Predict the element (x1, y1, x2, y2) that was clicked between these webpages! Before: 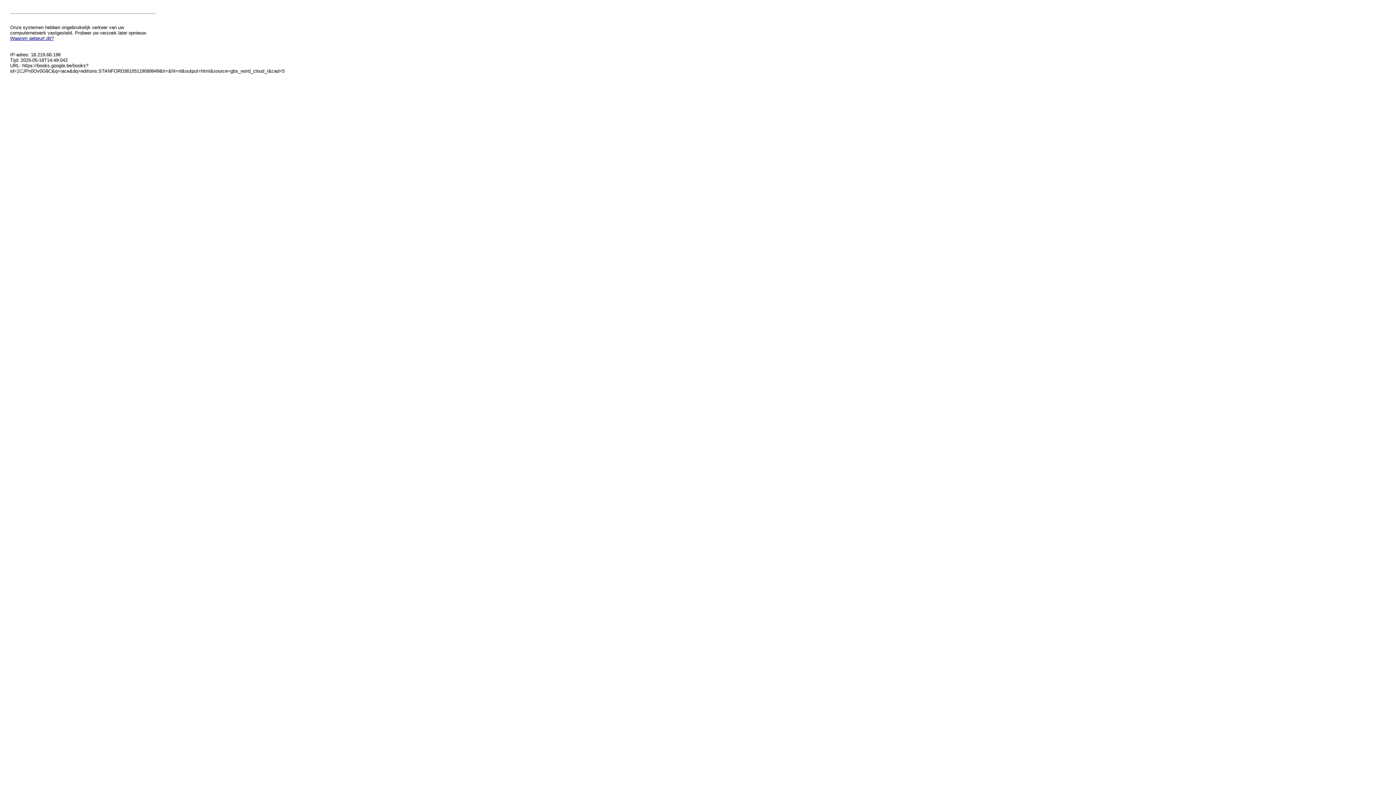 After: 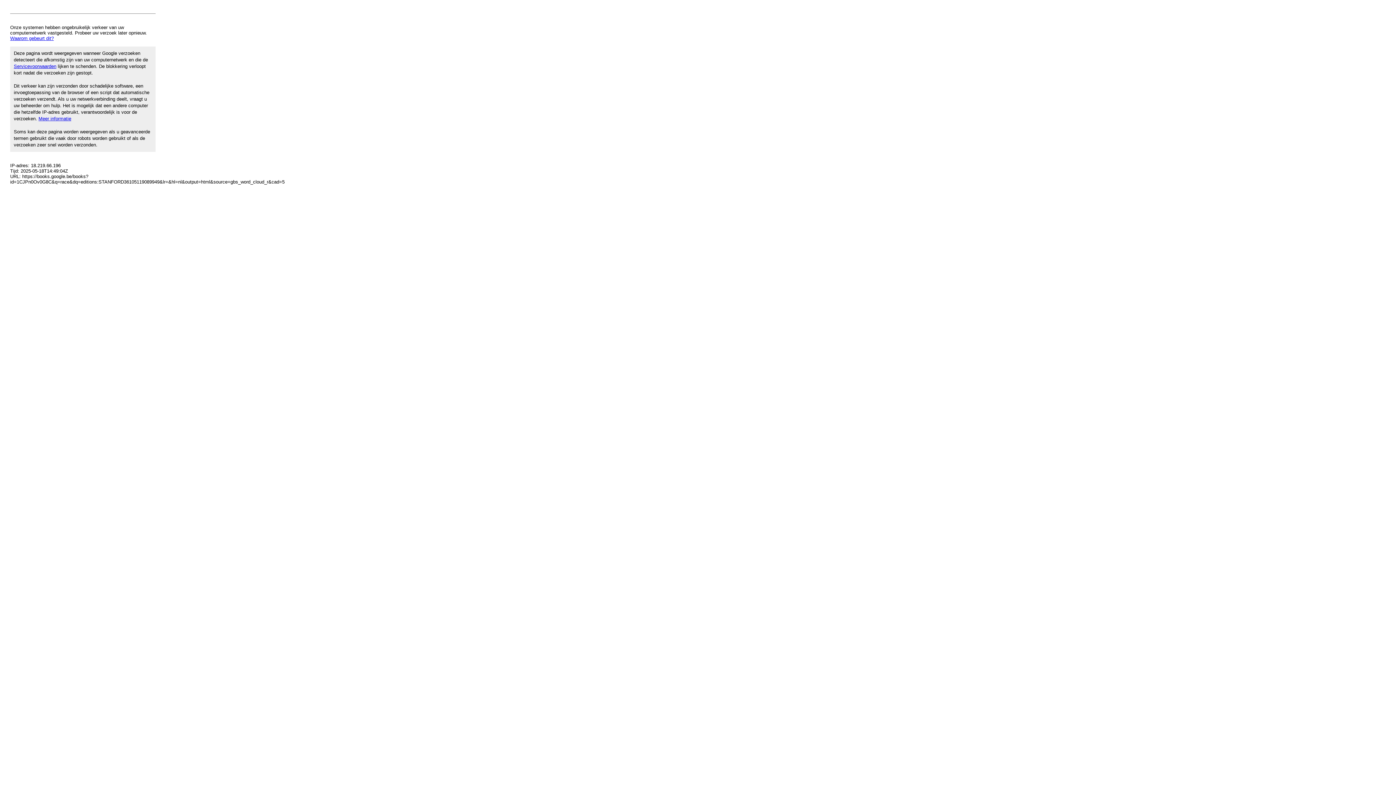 Action: label: Waarom gebeurt dit? bbox: (10, 35, 53, 41)